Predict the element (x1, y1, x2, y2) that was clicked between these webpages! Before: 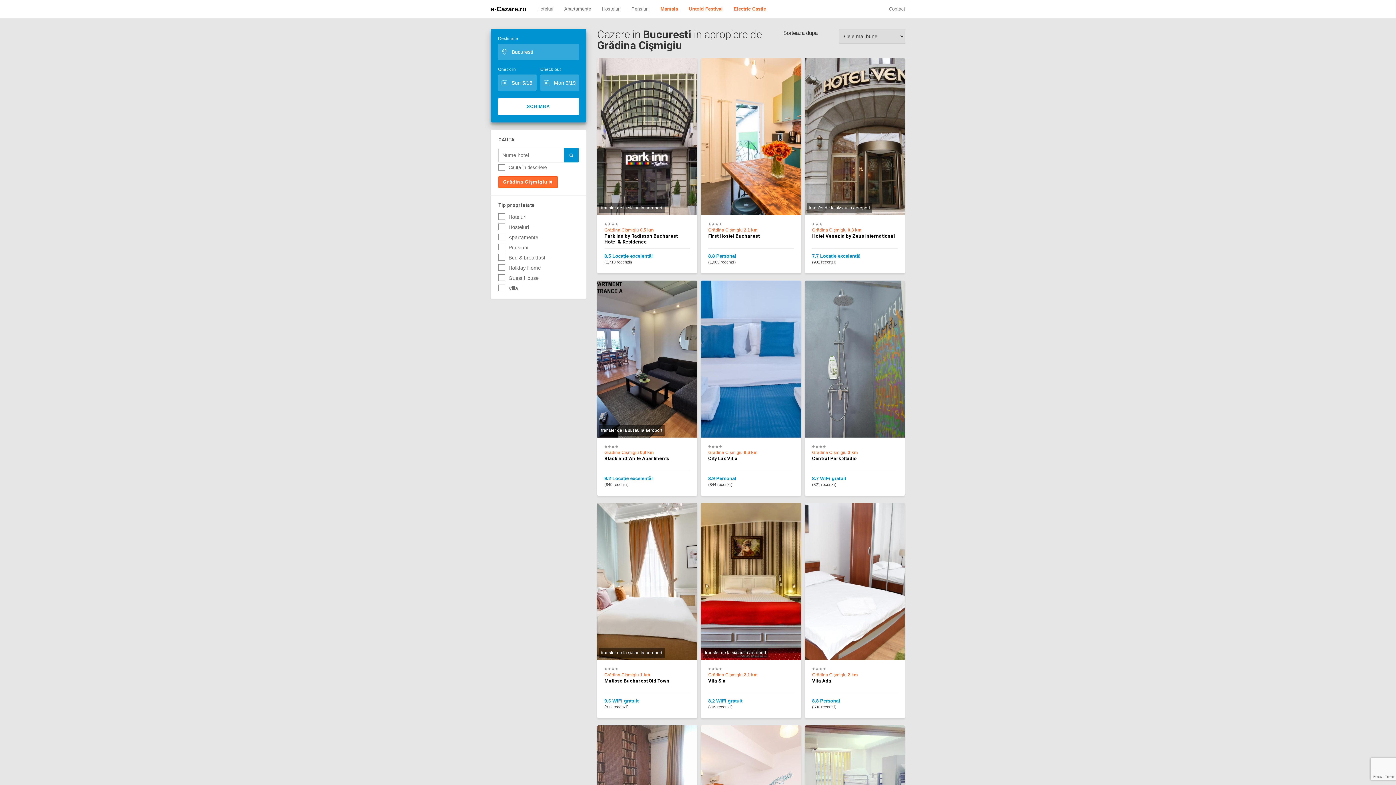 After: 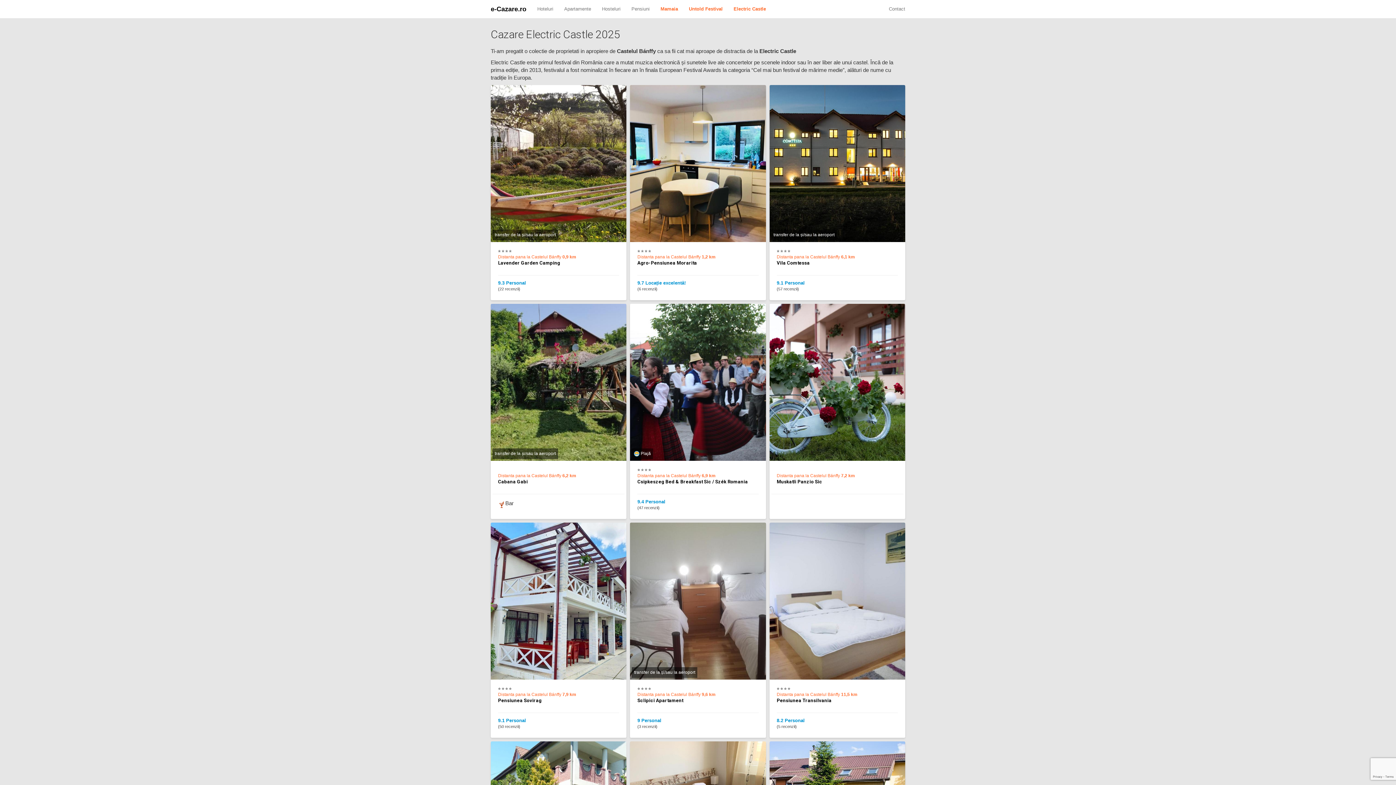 Action: label: Electric Castle bbox: (733, 0, 766, 18)